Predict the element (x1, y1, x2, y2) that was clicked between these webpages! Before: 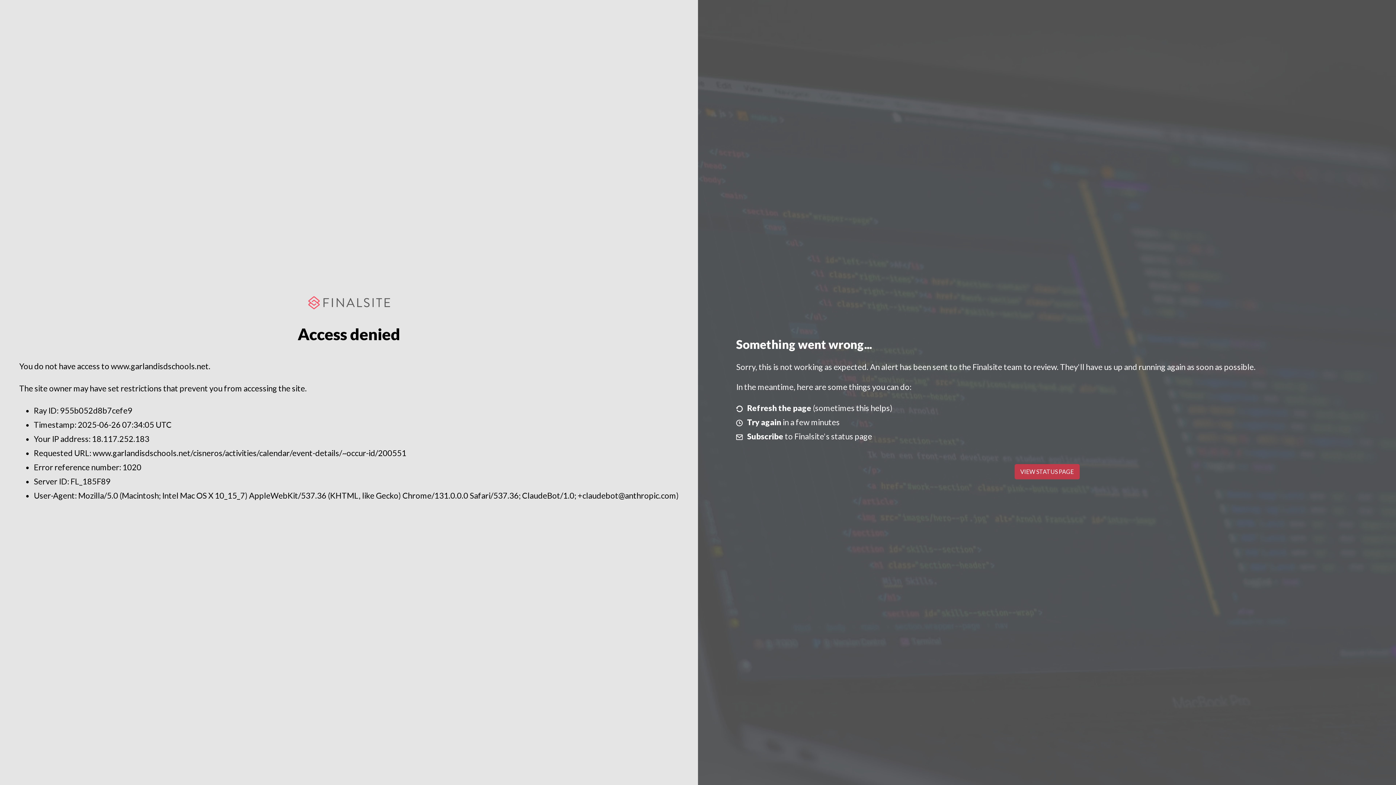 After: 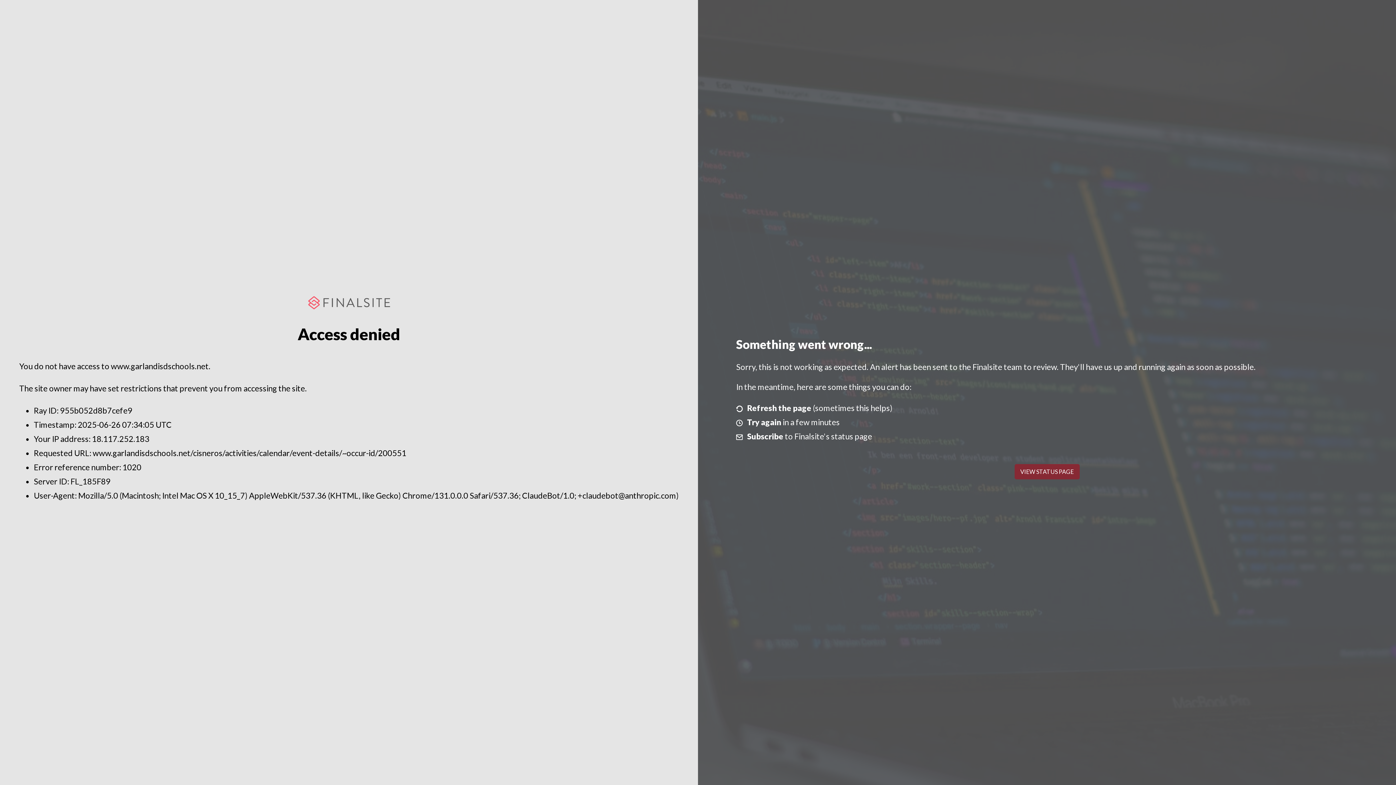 Action: bbox: (1014, 464, 1079, 479) label: VIEW STATUS PAGE